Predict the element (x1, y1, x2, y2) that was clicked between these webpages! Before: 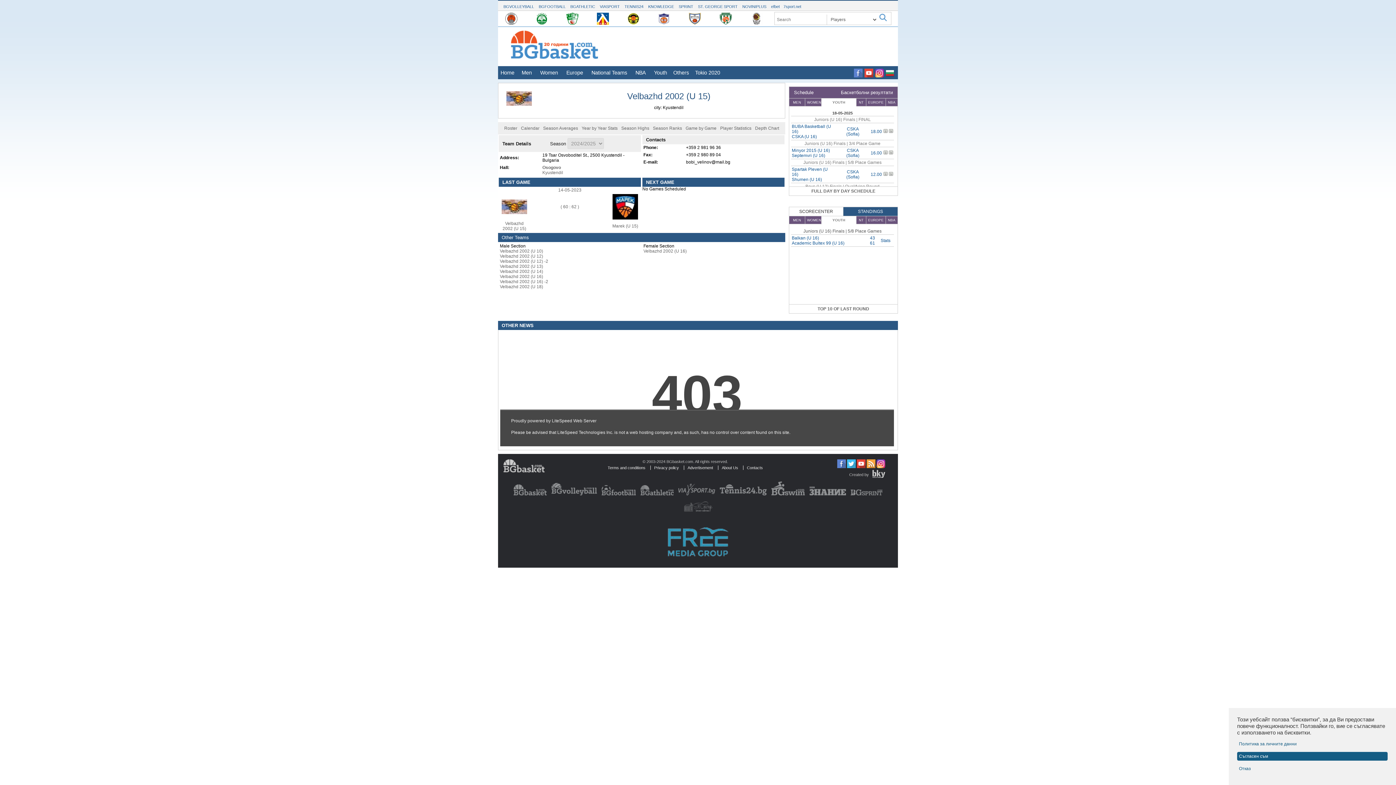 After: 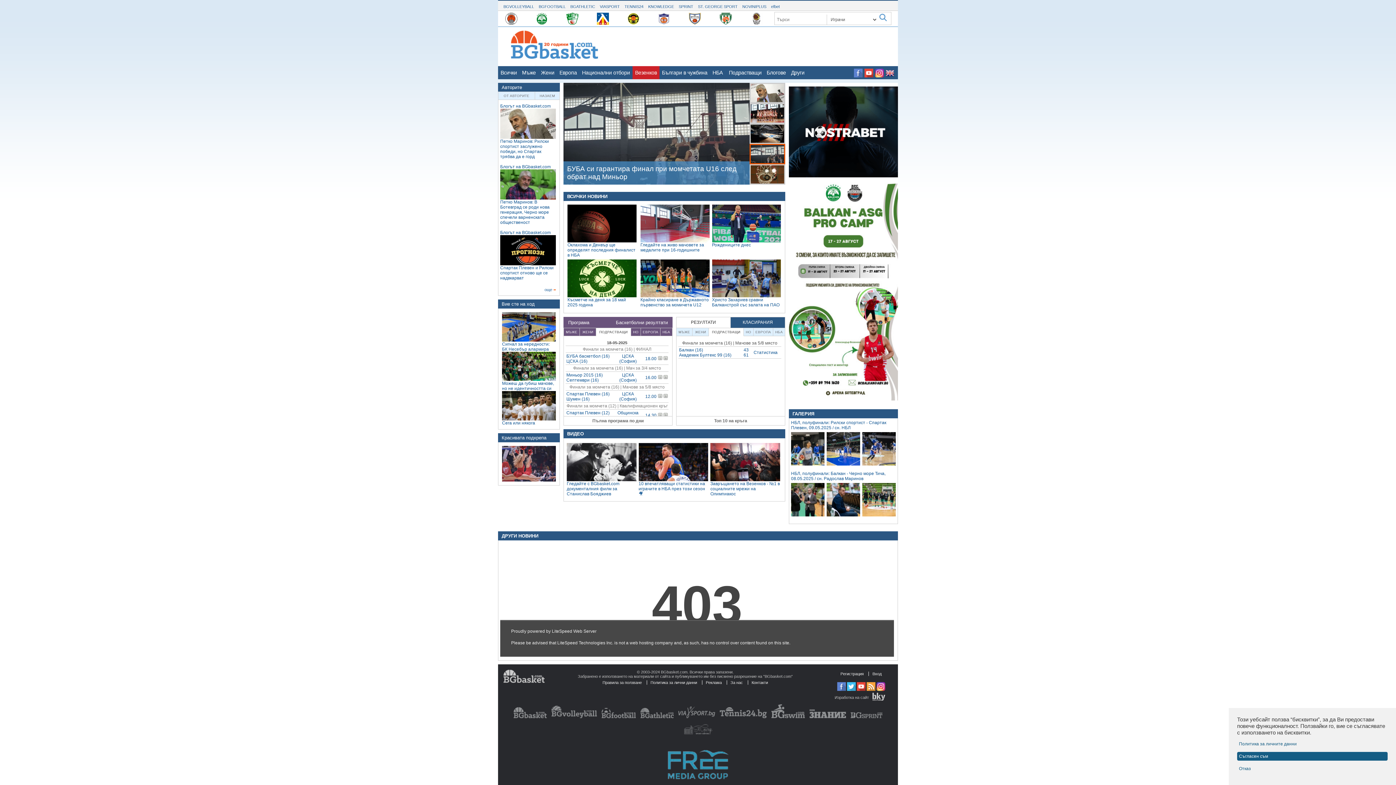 Action: bbox: (498, 41, 601, 46)